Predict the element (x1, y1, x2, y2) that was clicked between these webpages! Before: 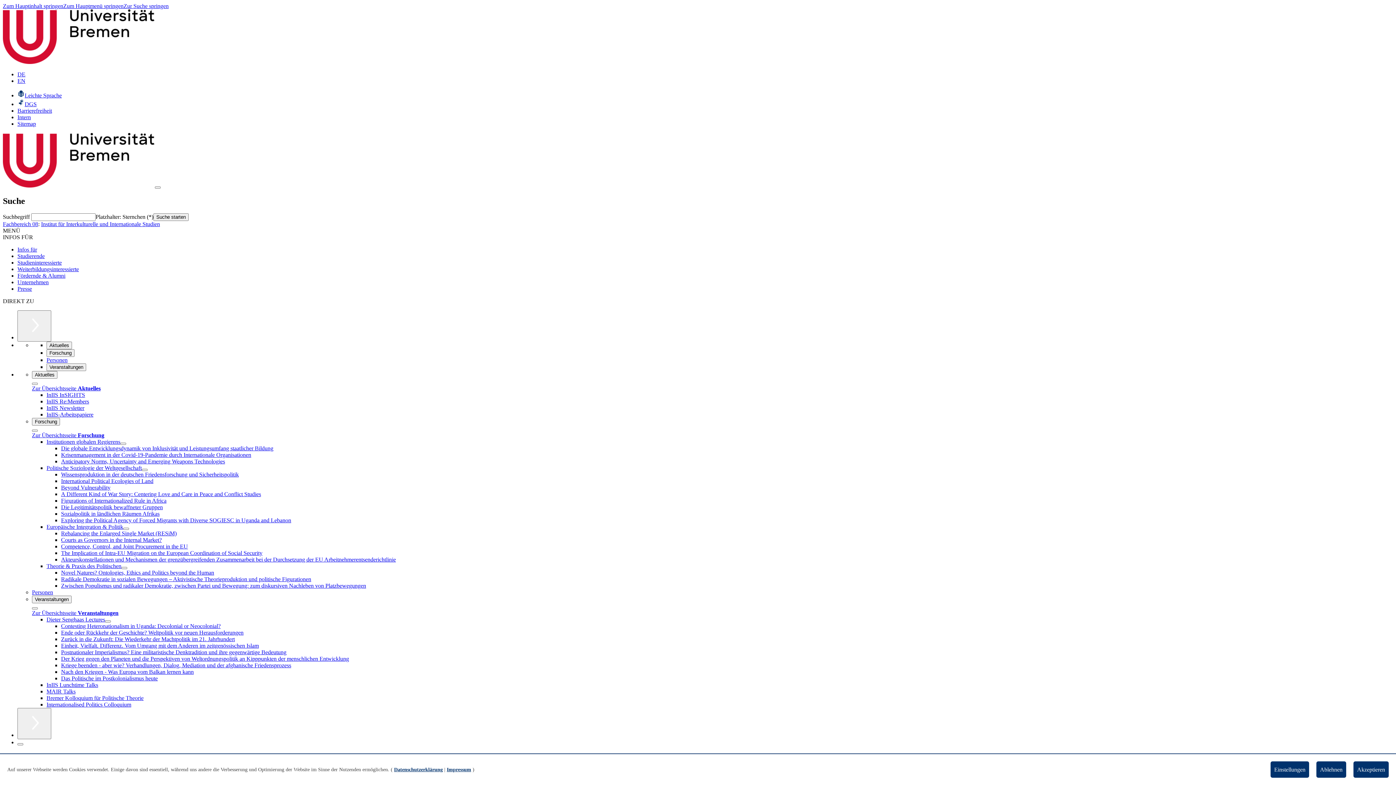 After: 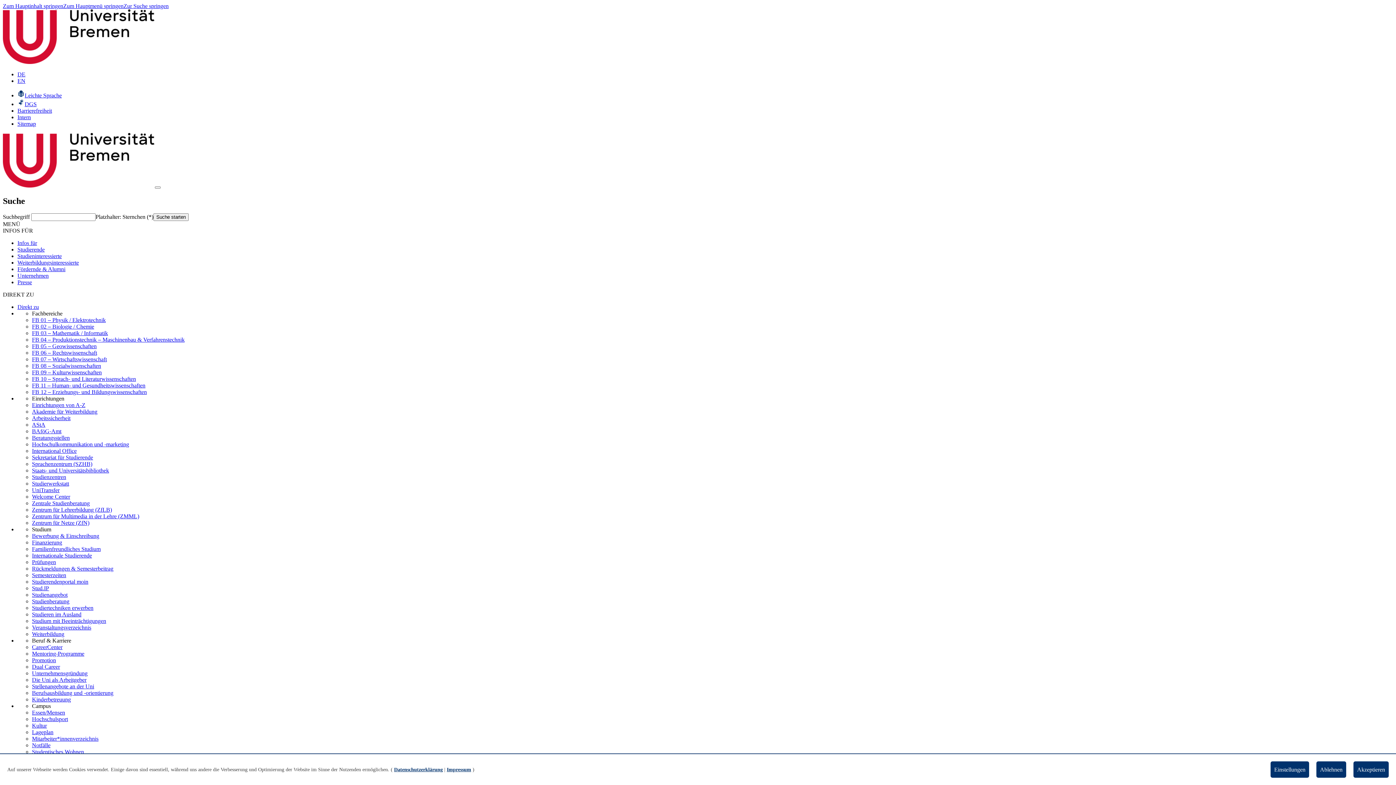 Action: bbox: (17, 246, 37, 252) label: Infos für